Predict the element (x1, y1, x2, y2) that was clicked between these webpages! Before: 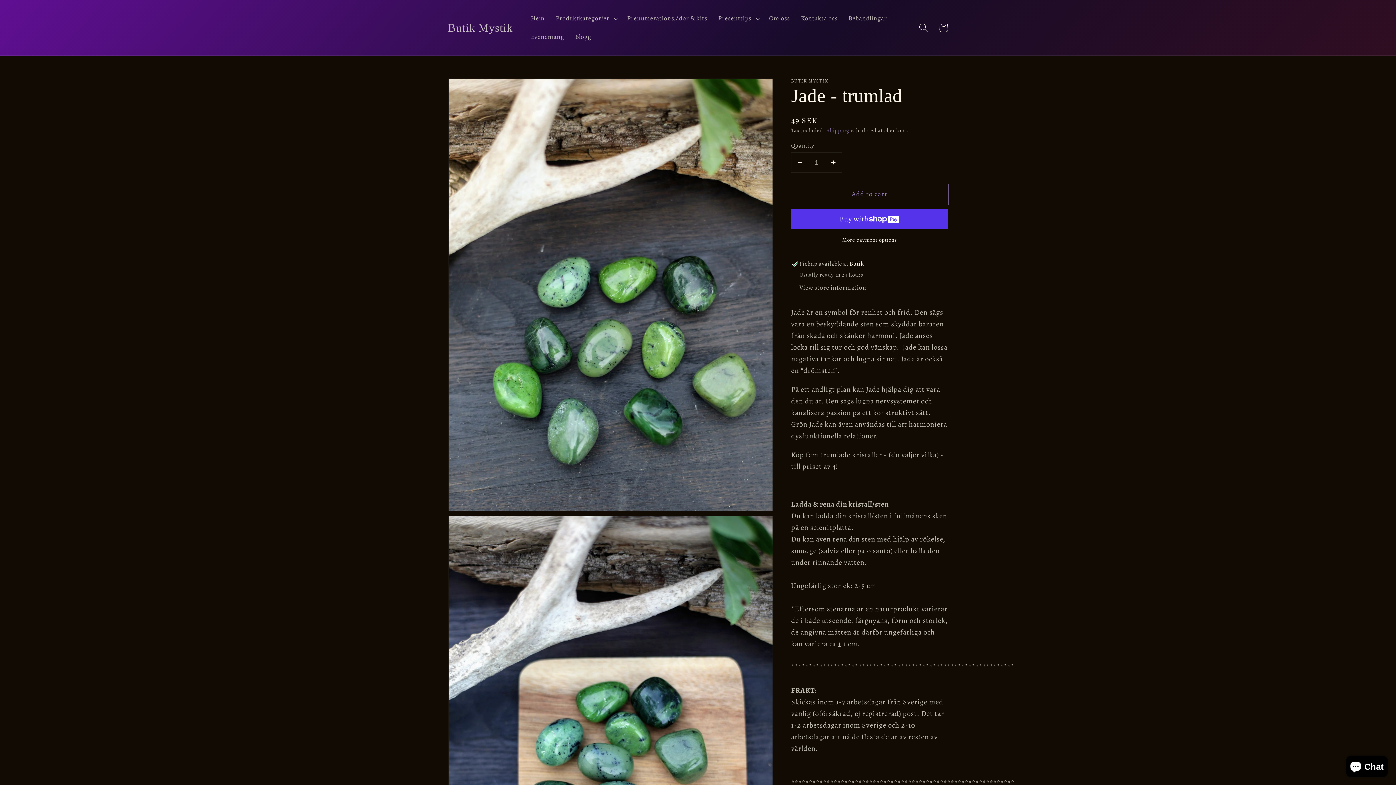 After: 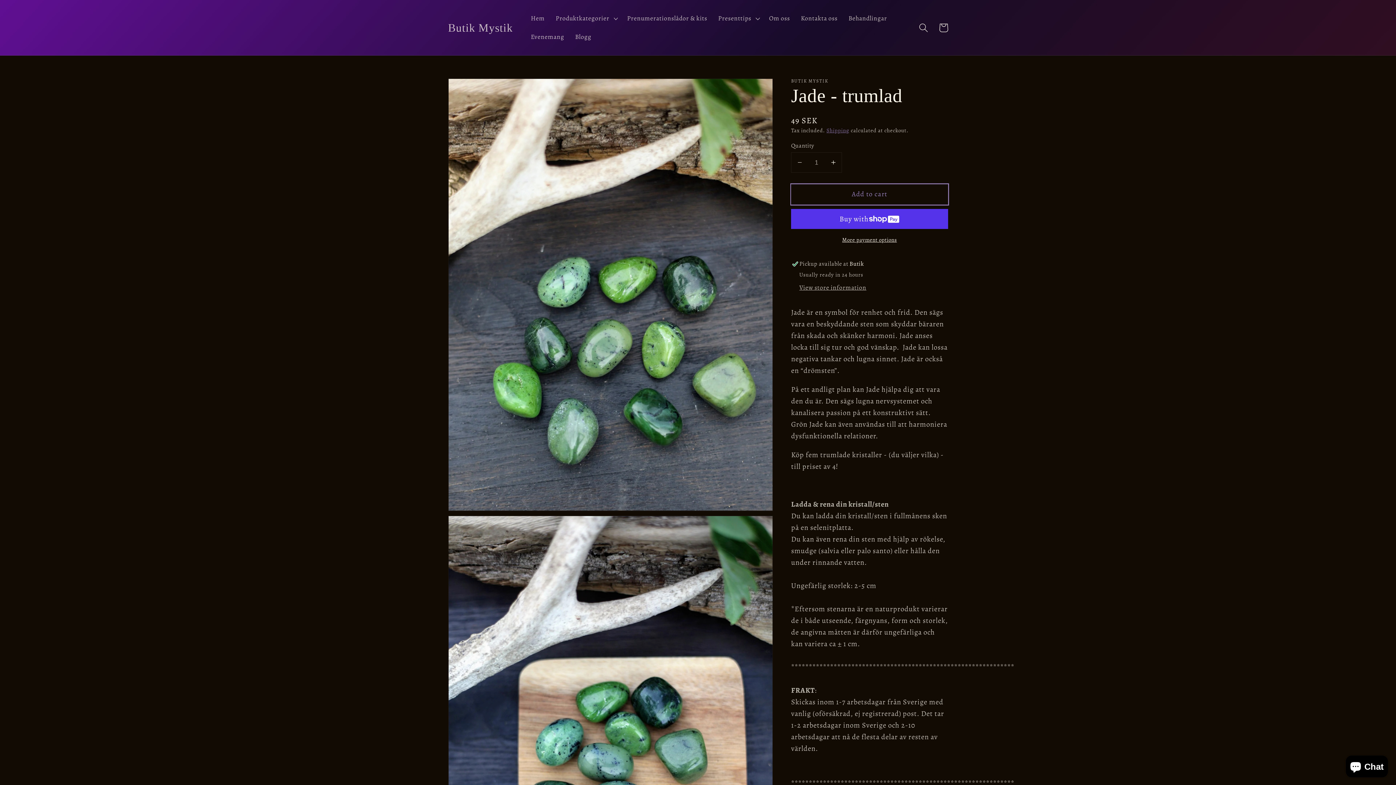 Action: label: Add to cart bbox: (791, 184, 948, 204)